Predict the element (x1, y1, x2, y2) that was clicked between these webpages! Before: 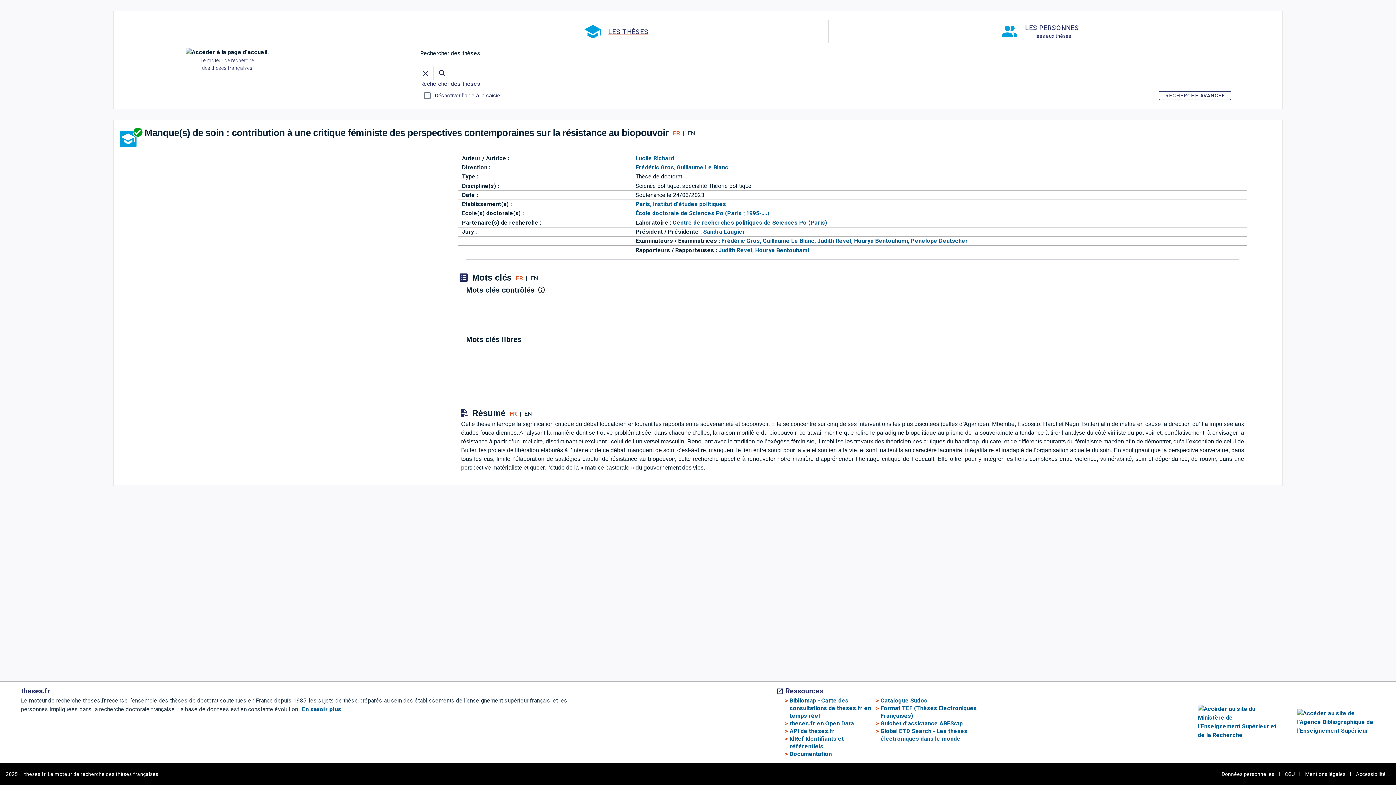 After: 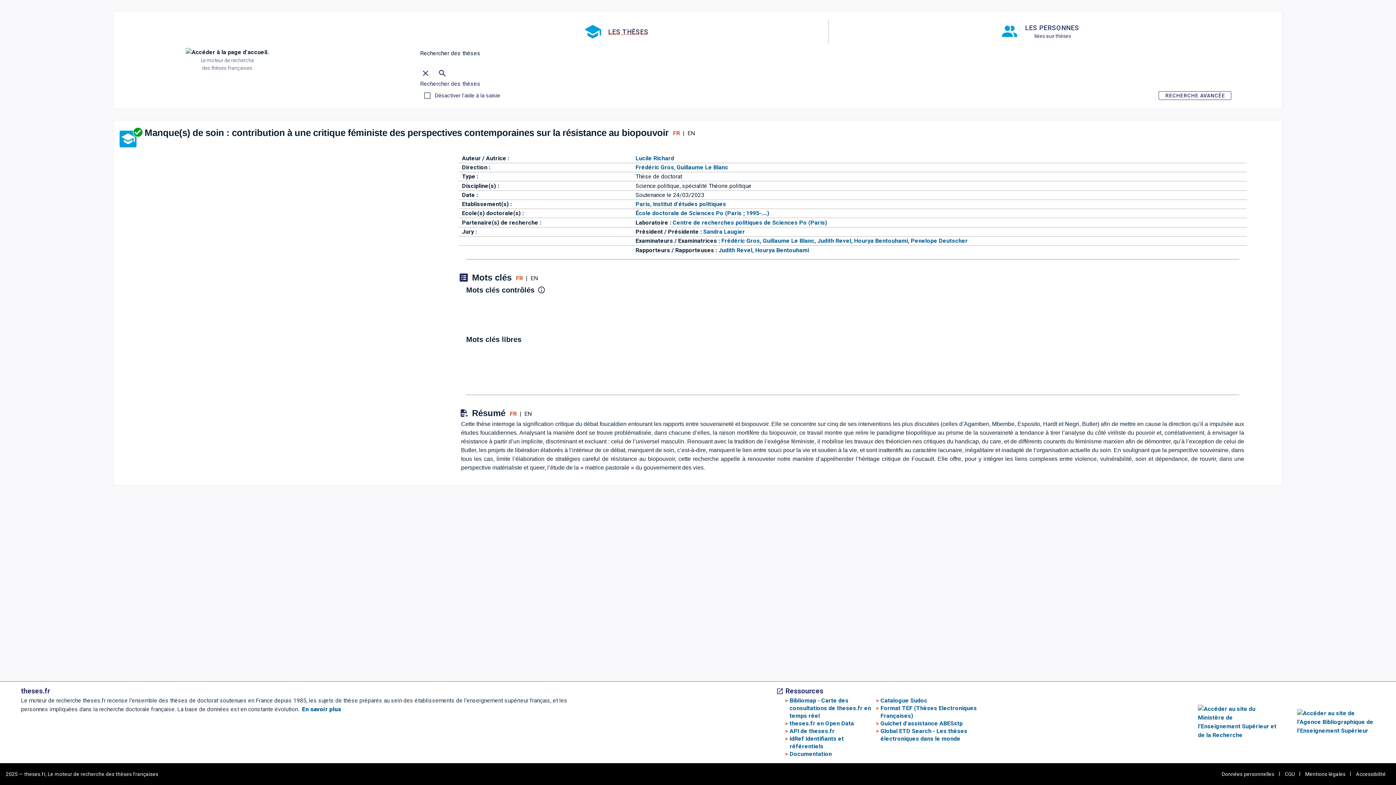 Action: bbox: (1282, 709, 1375, 735)